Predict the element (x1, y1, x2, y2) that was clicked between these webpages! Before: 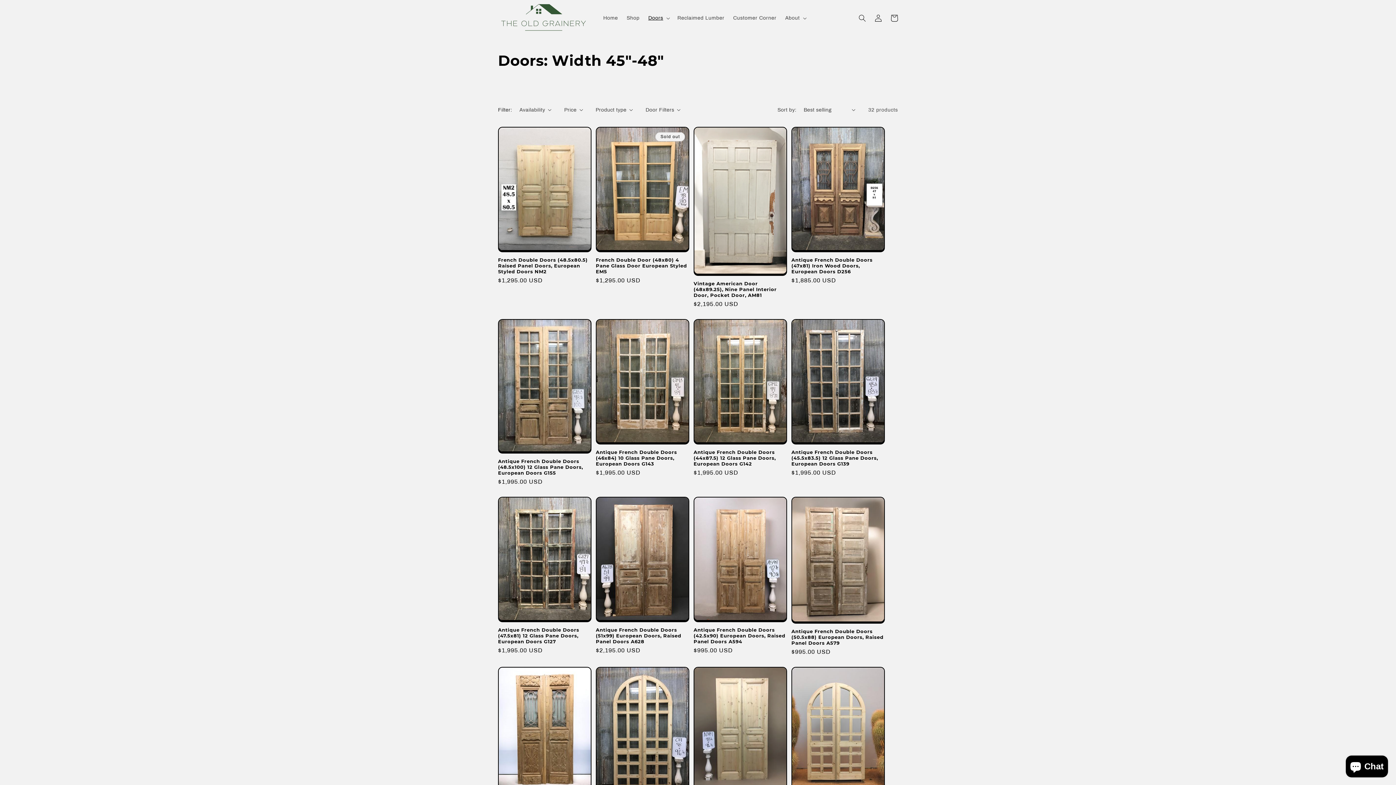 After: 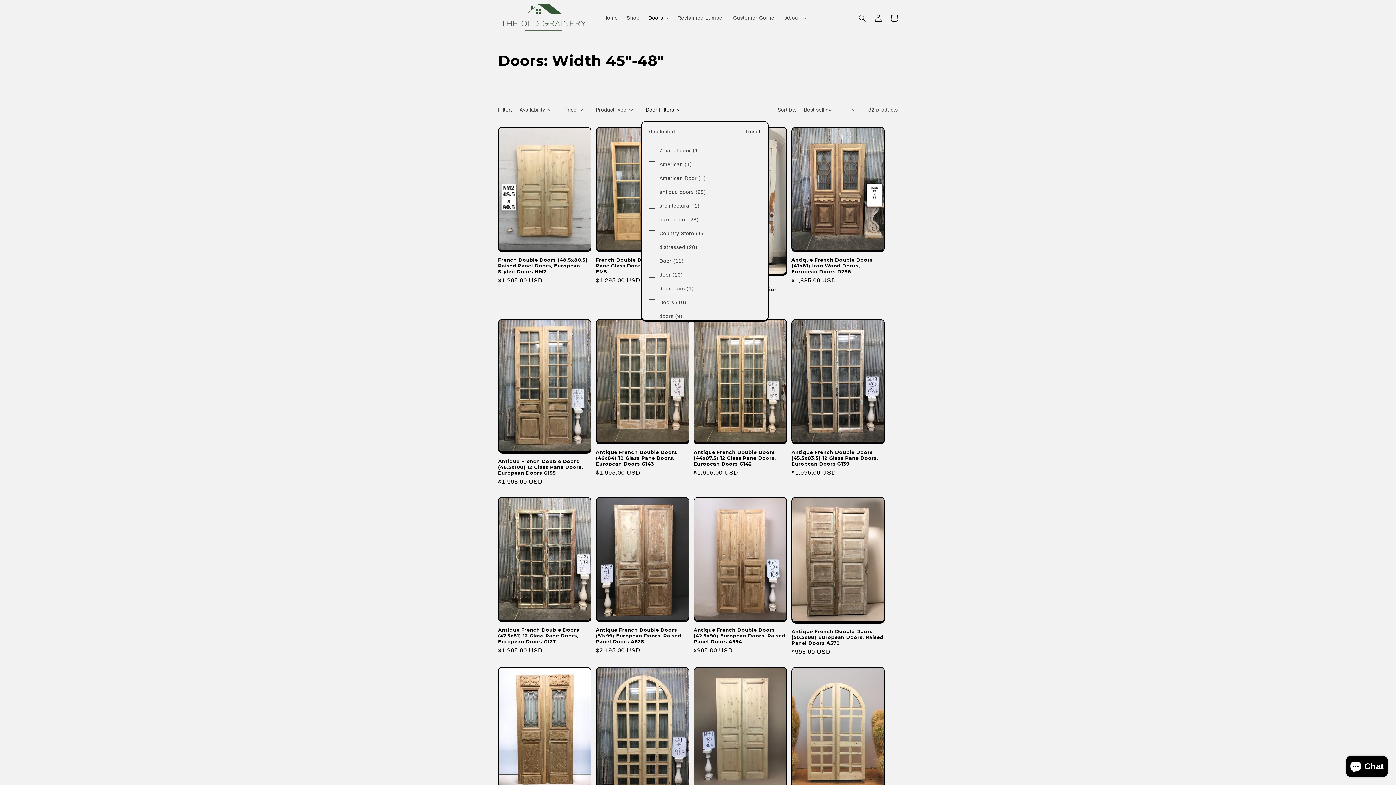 Action: label: Door Filters (0 selected) bbox: (645, 106, 680, 113)